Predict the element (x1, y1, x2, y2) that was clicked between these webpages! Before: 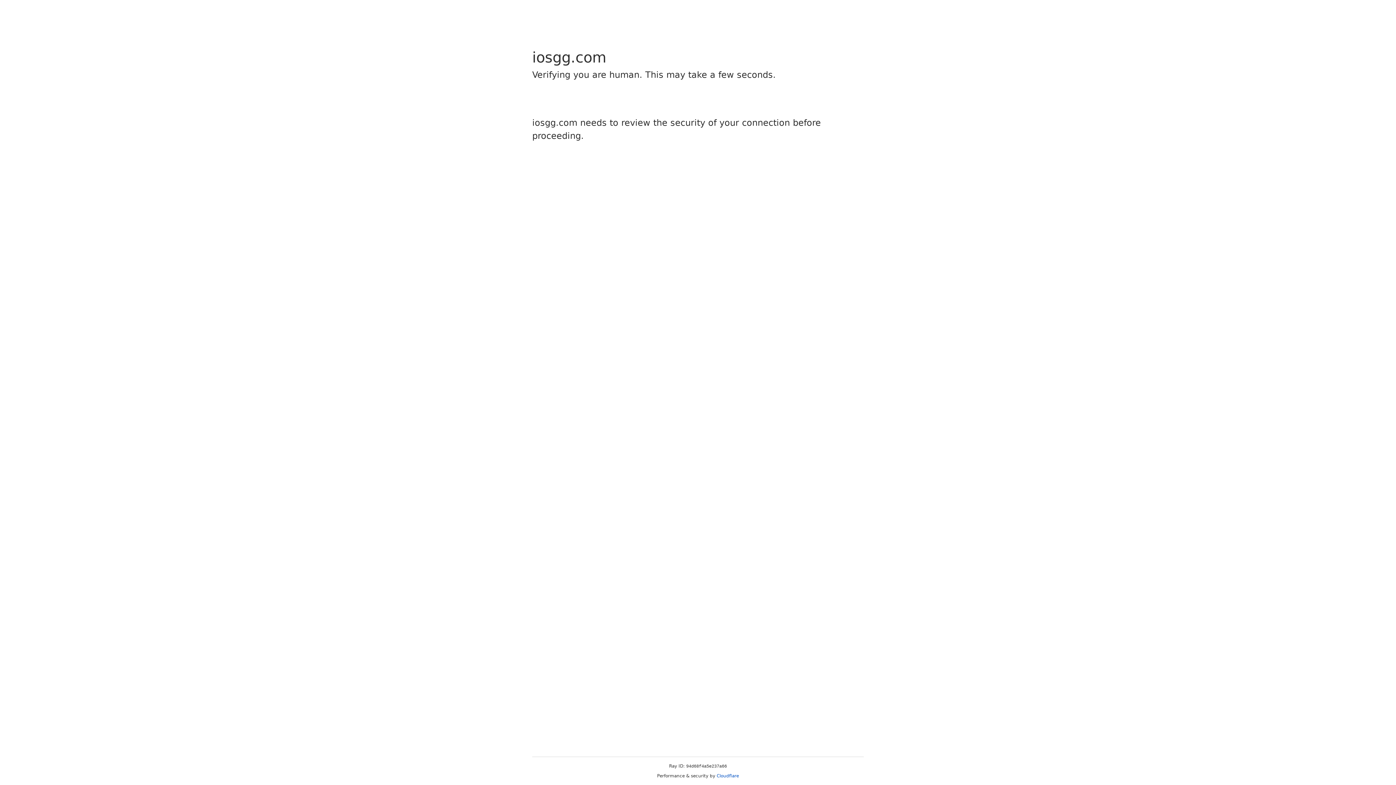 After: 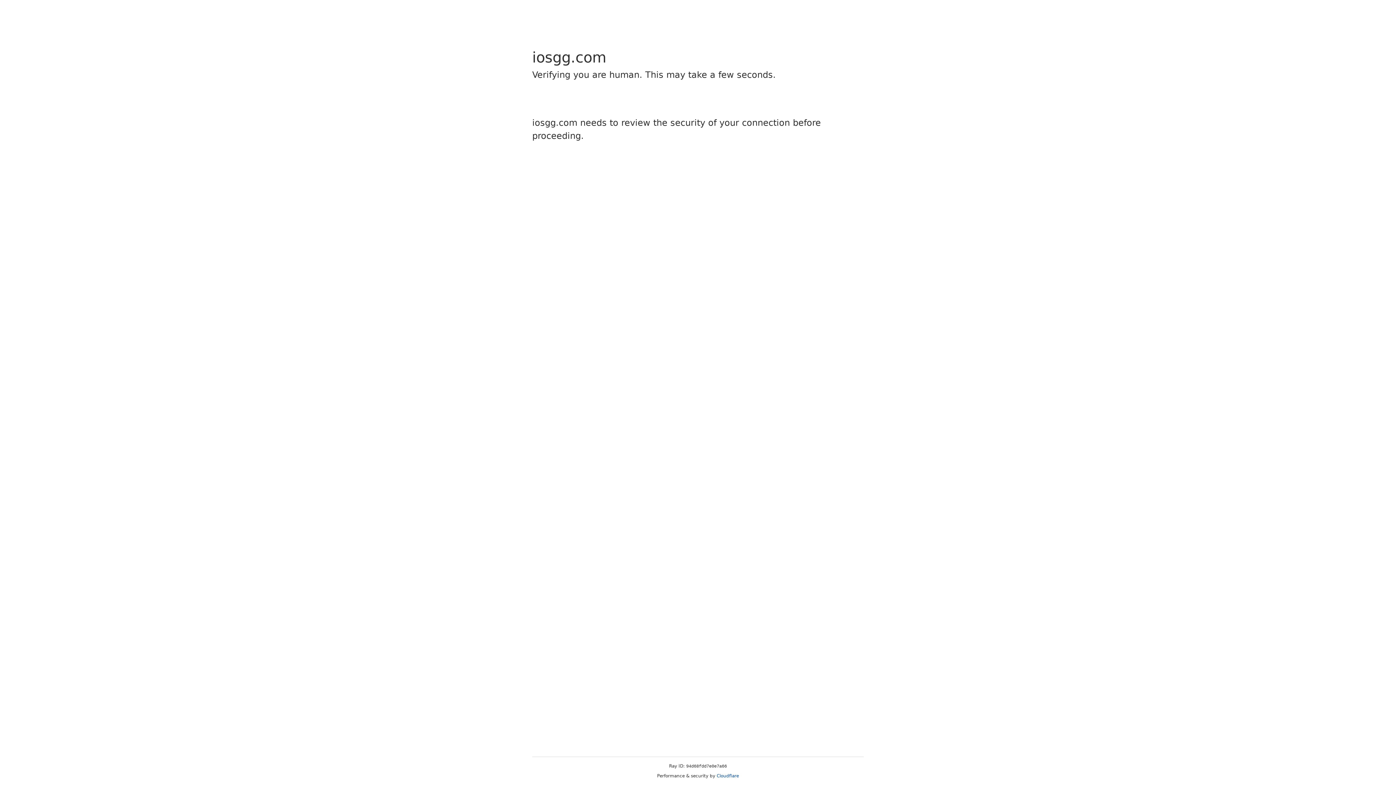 Action: label: Cloudflare bbox: (716, 773, 739, 778)